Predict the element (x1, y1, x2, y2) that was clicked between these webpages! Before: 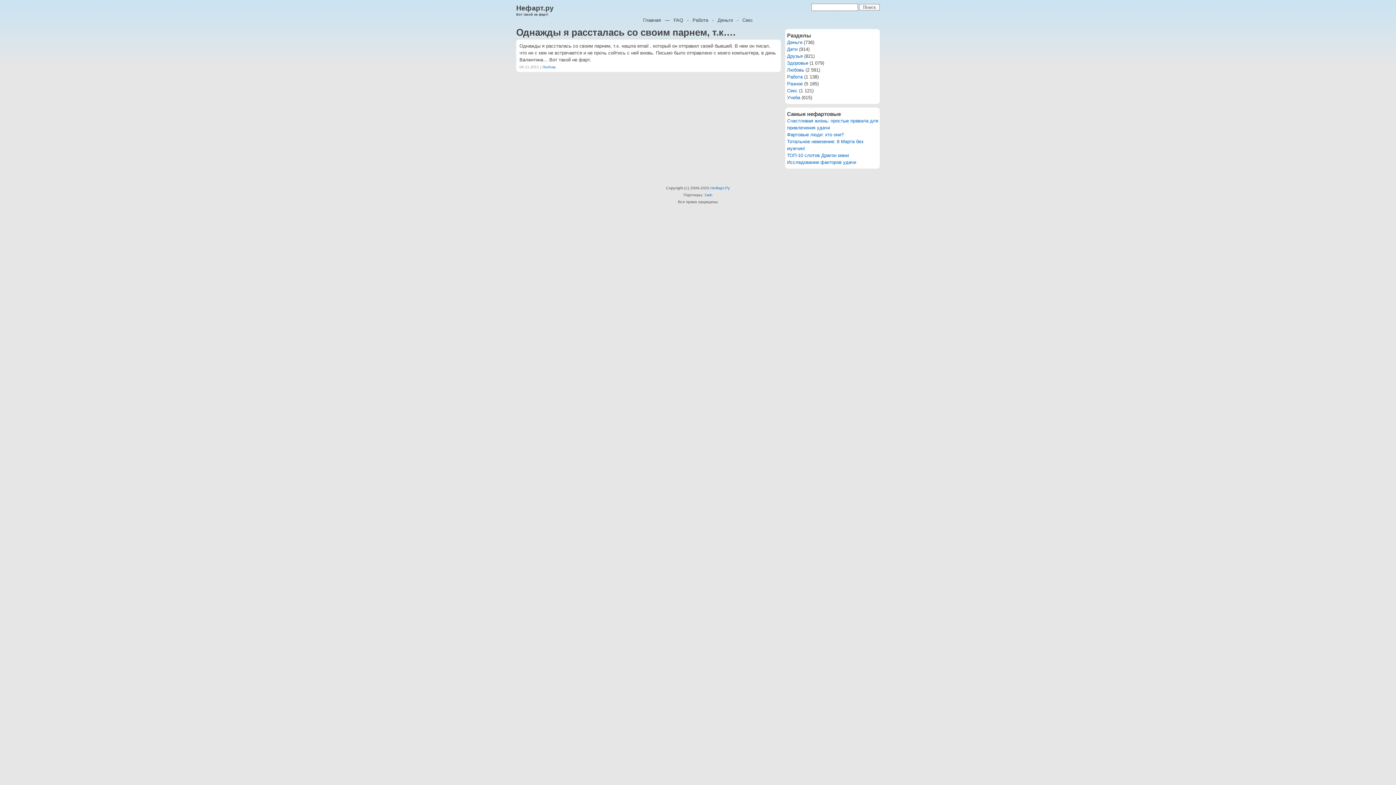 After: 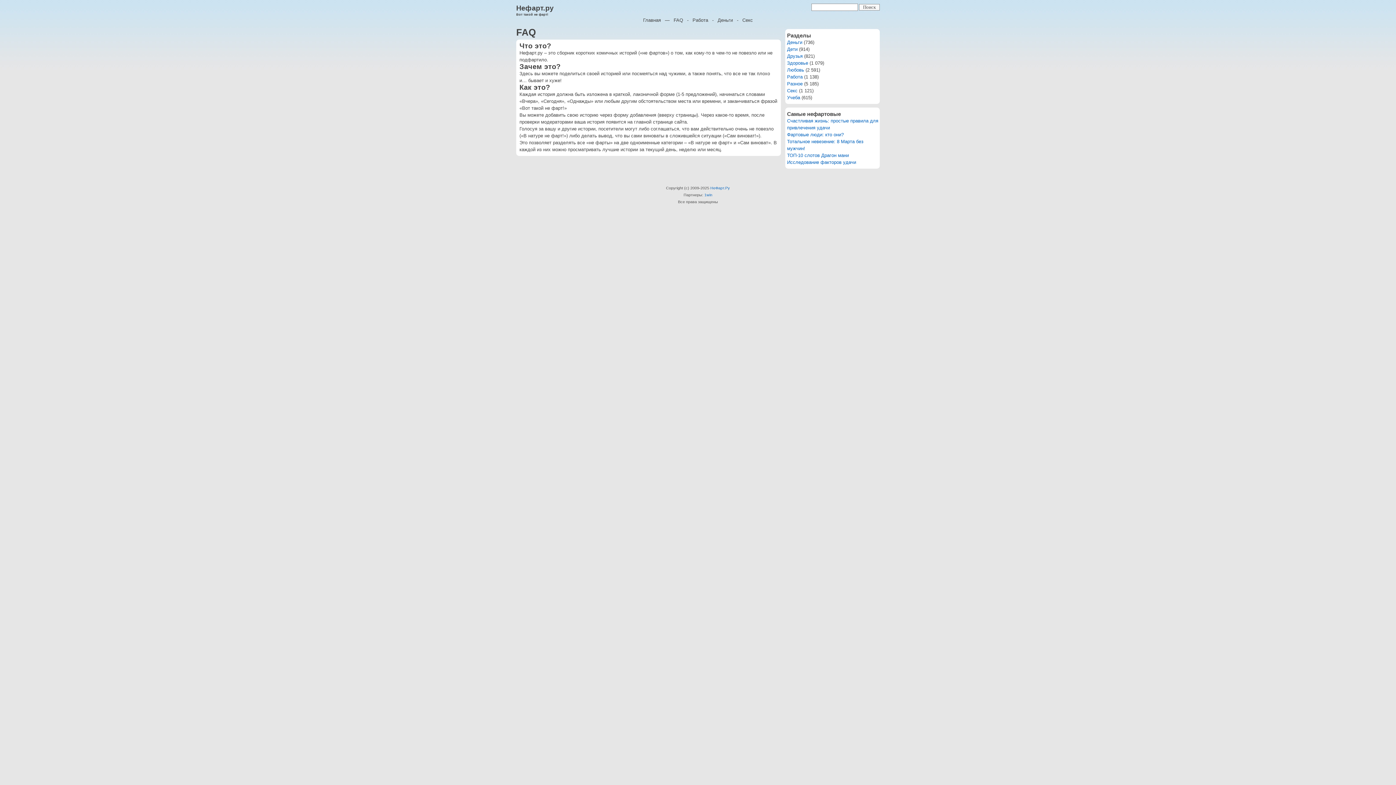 Action: bbox: (673, 17, 683, 22) label: FAQ